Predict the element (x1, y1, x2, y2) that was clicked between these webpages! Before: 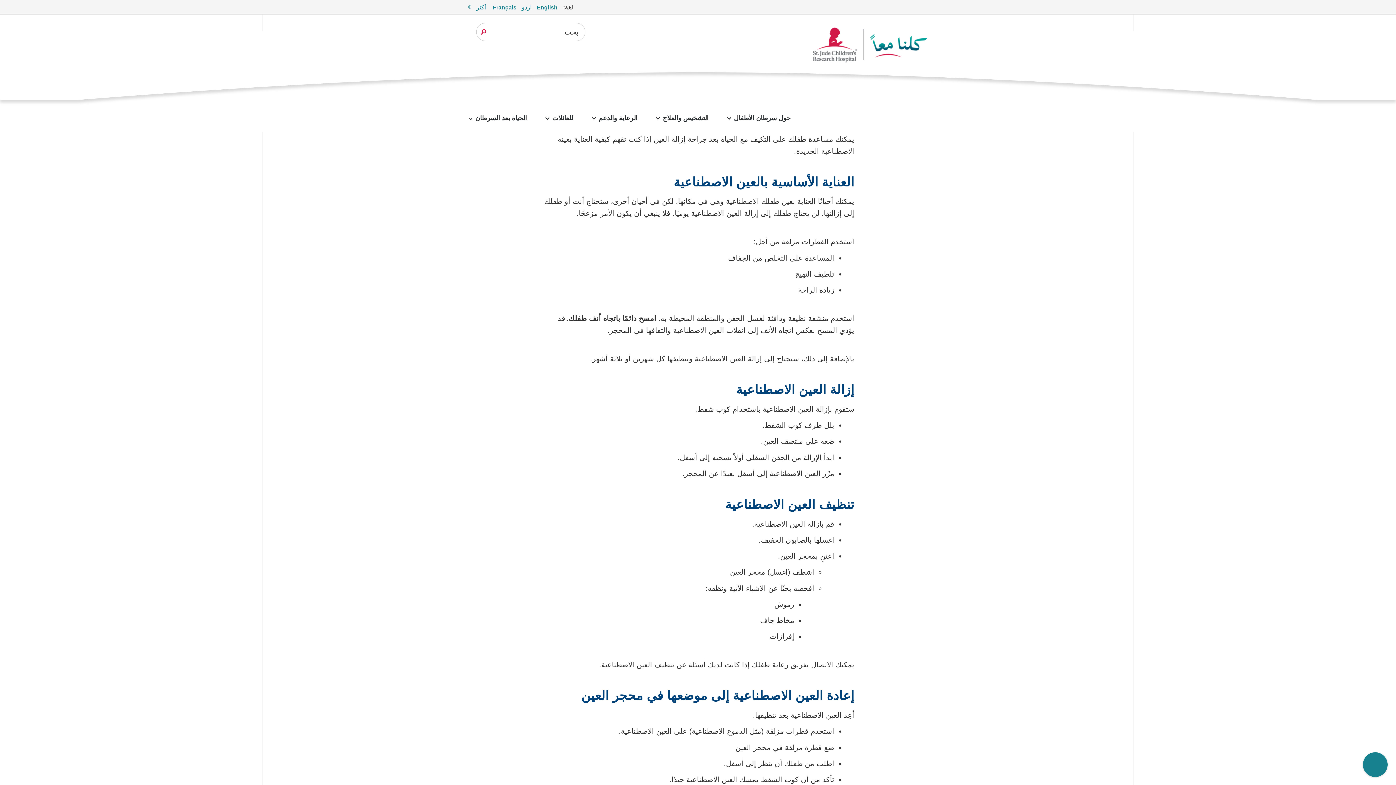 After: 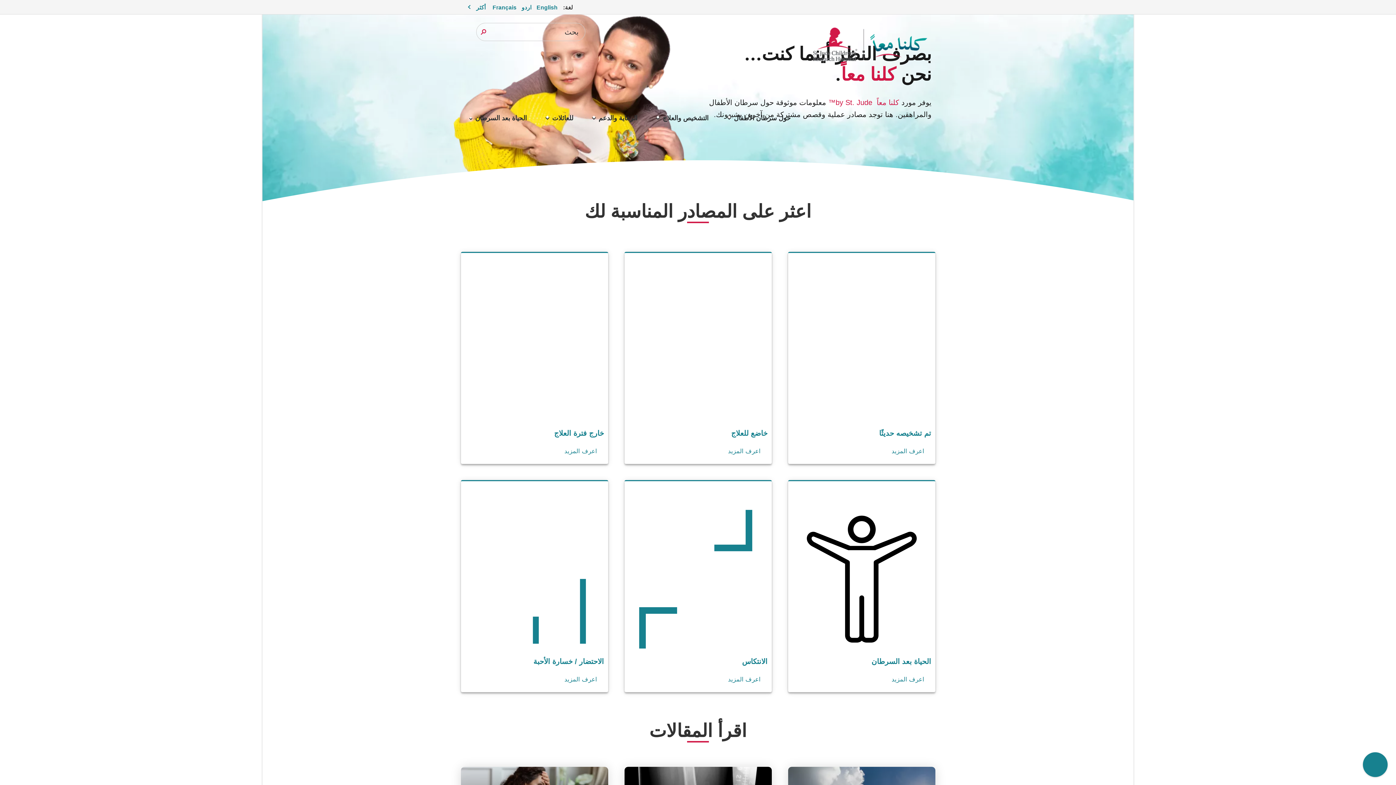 Action: label: شعار موقع كلنا معاً bbox: (806, 20, 934, 70)